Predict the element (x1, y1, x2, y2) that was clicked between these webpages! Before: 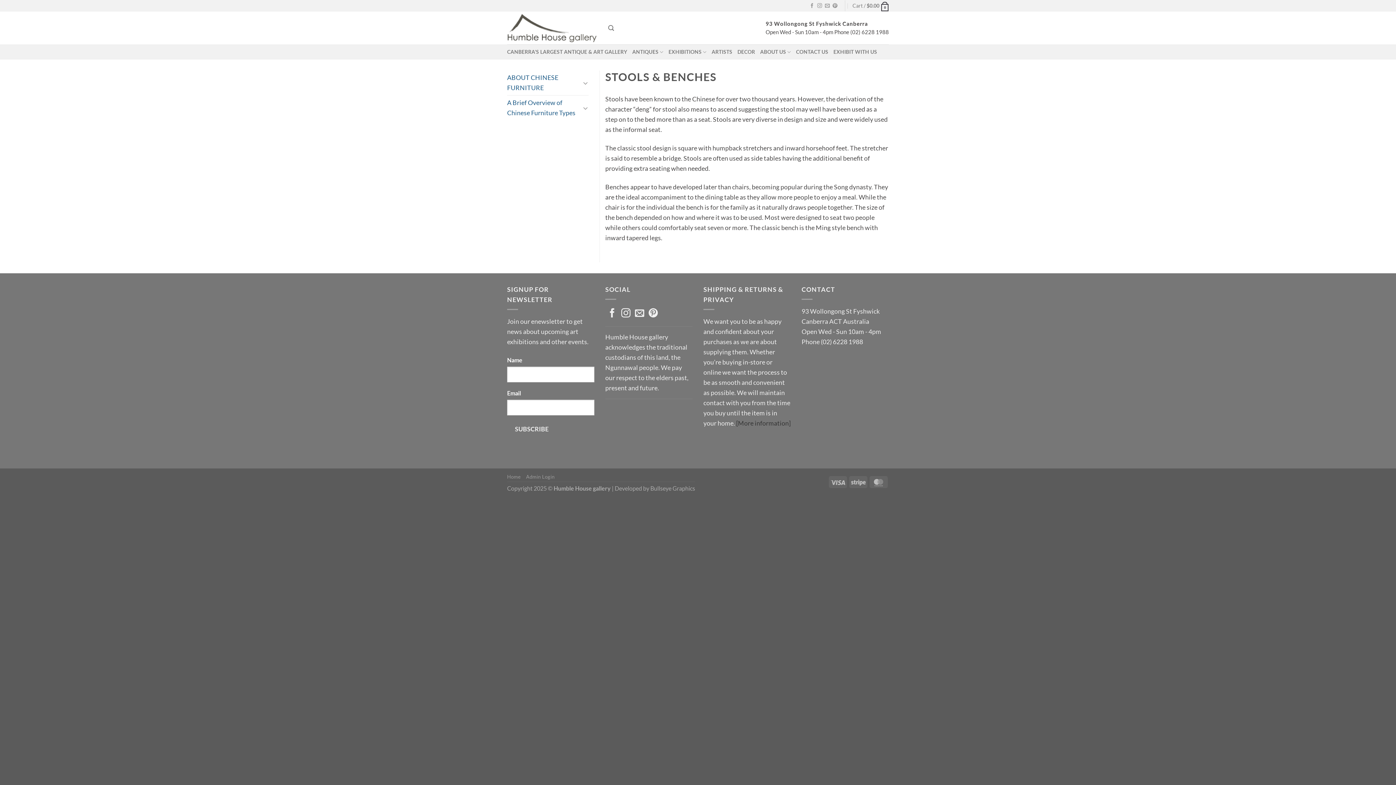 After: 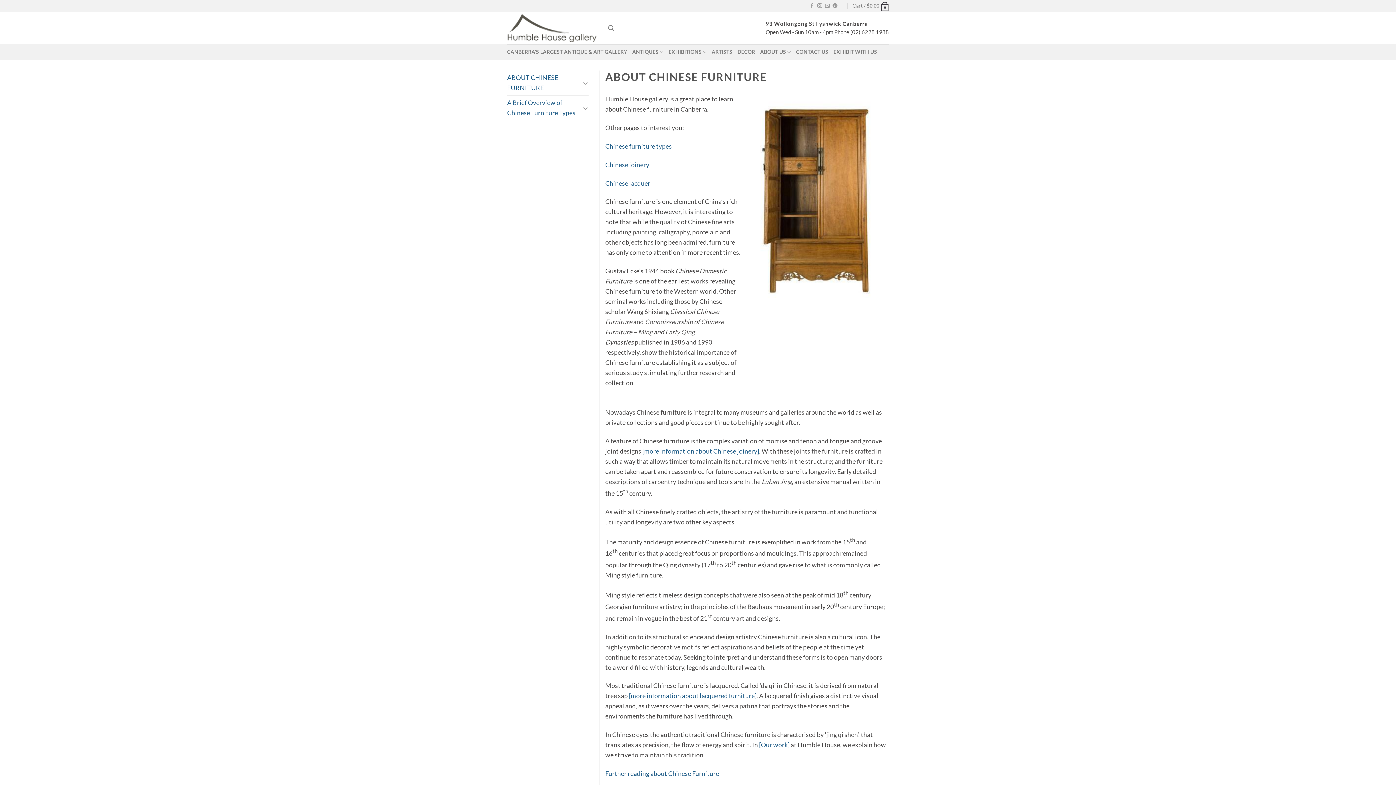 Action: bbox: (507, 70, 580, 95) label: ABOUT CHINESE FURNITURE